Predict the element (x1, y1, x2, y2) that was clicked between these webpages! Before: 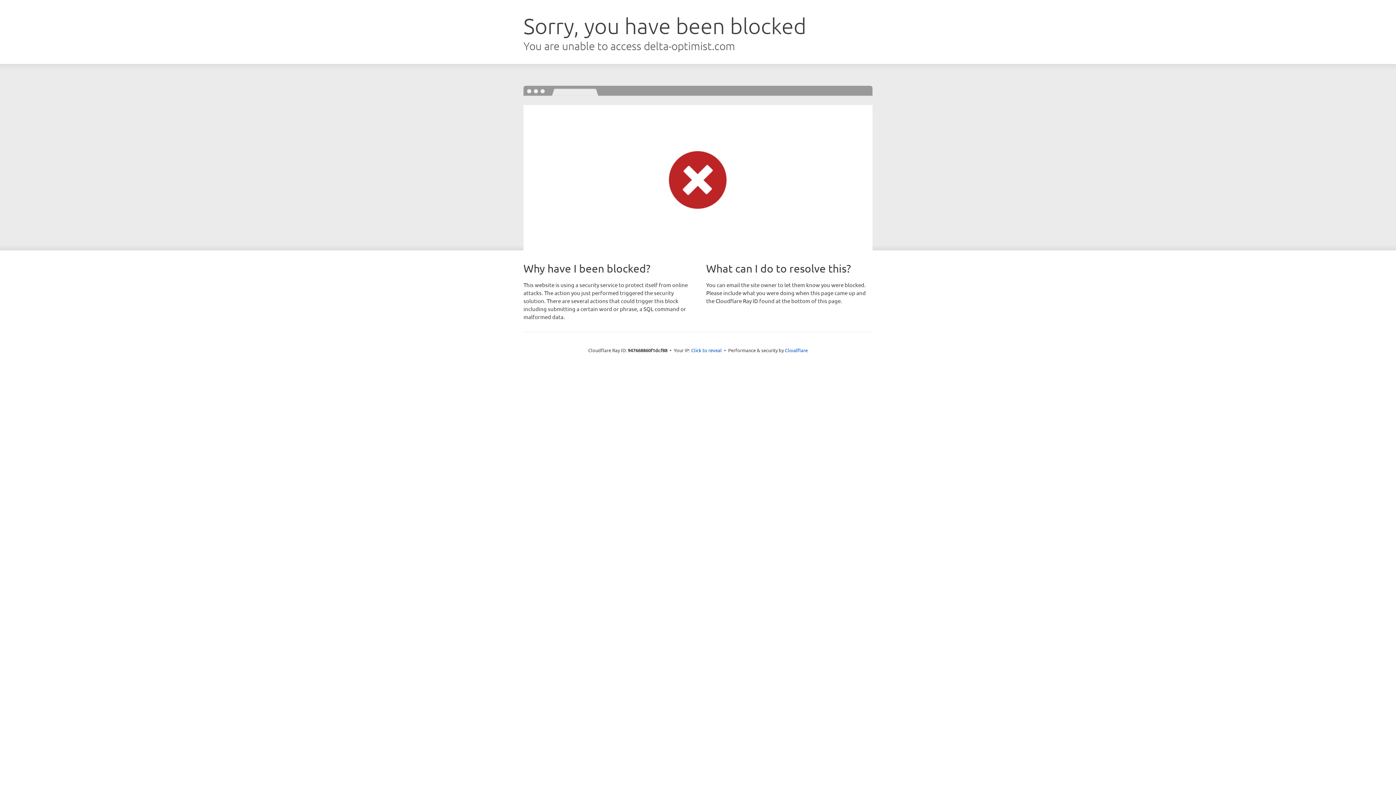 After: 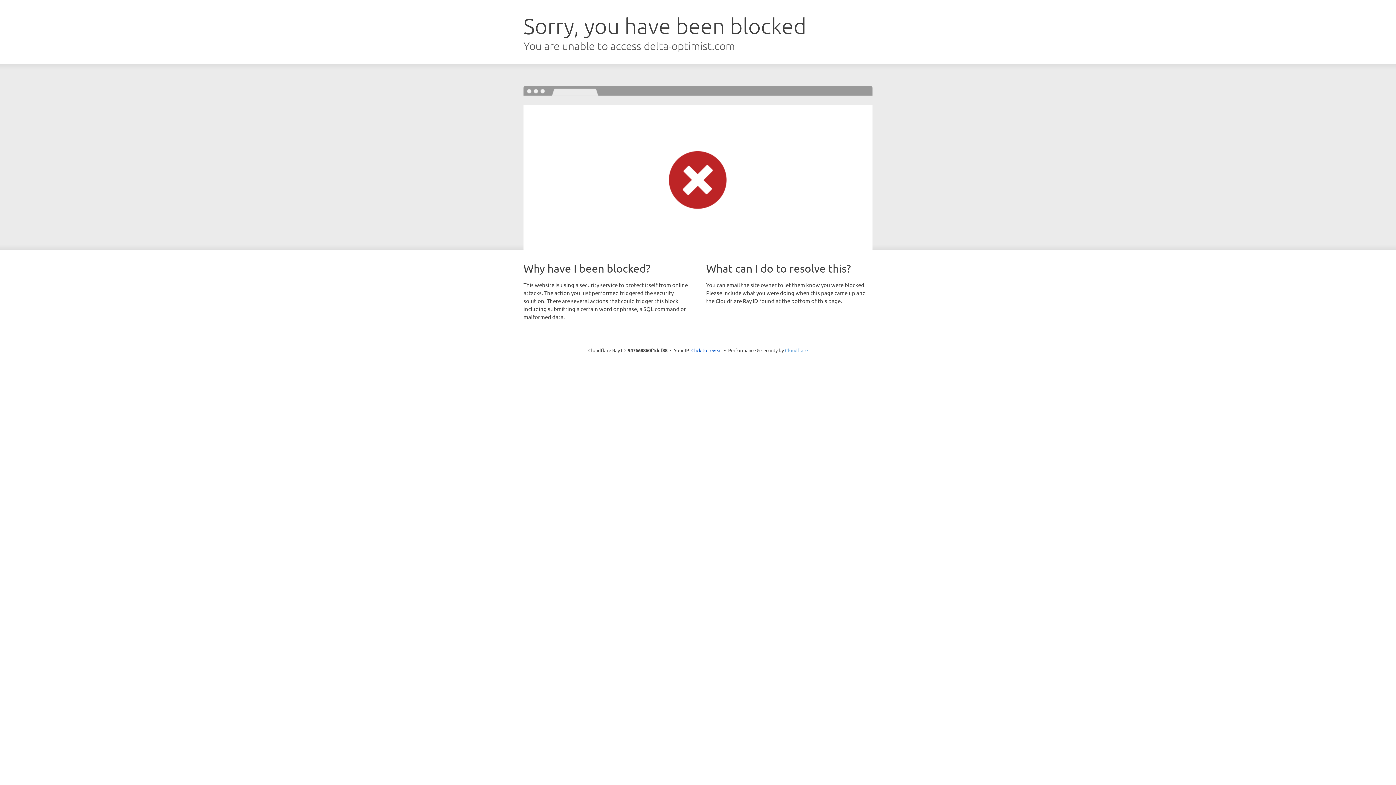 Action: bbox: (785, 347, 808, 353) label: Cloudflare